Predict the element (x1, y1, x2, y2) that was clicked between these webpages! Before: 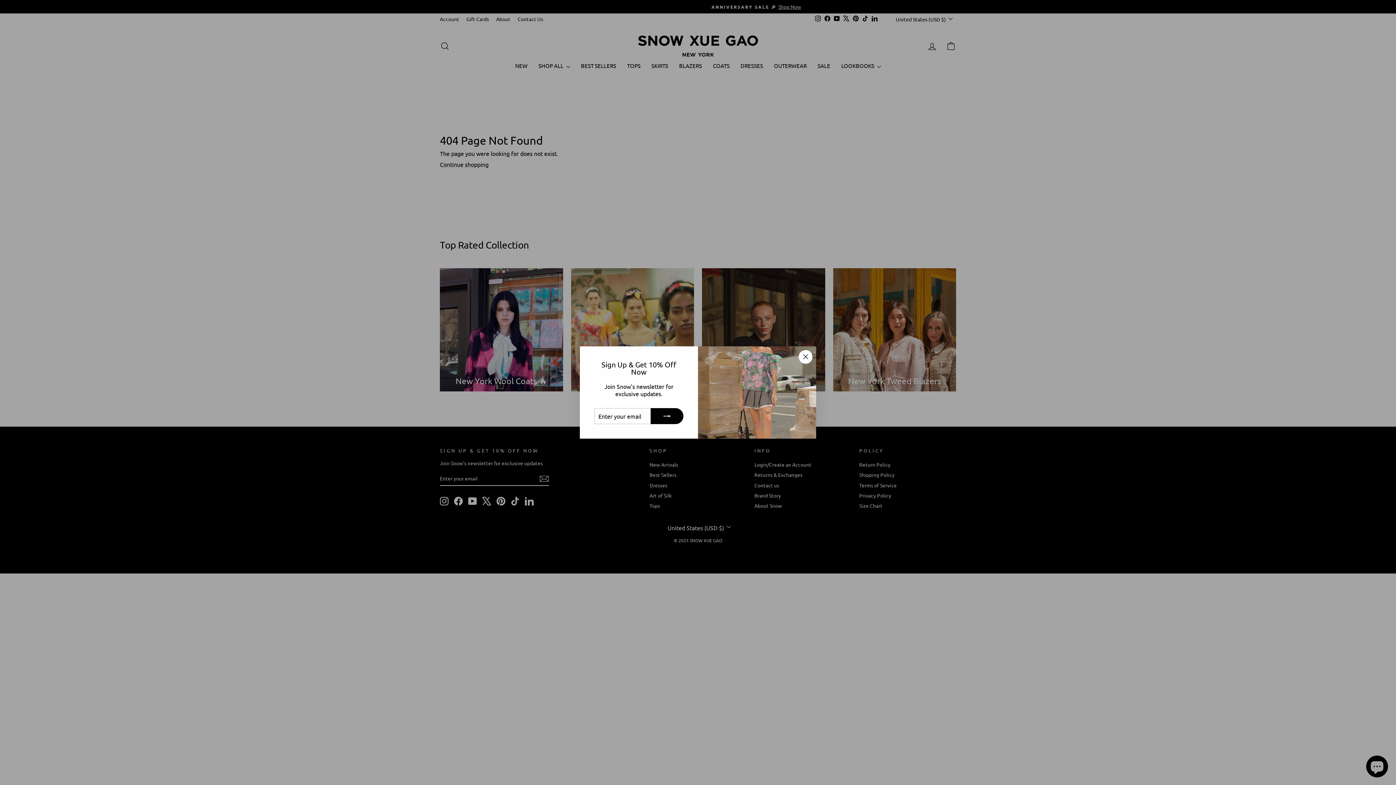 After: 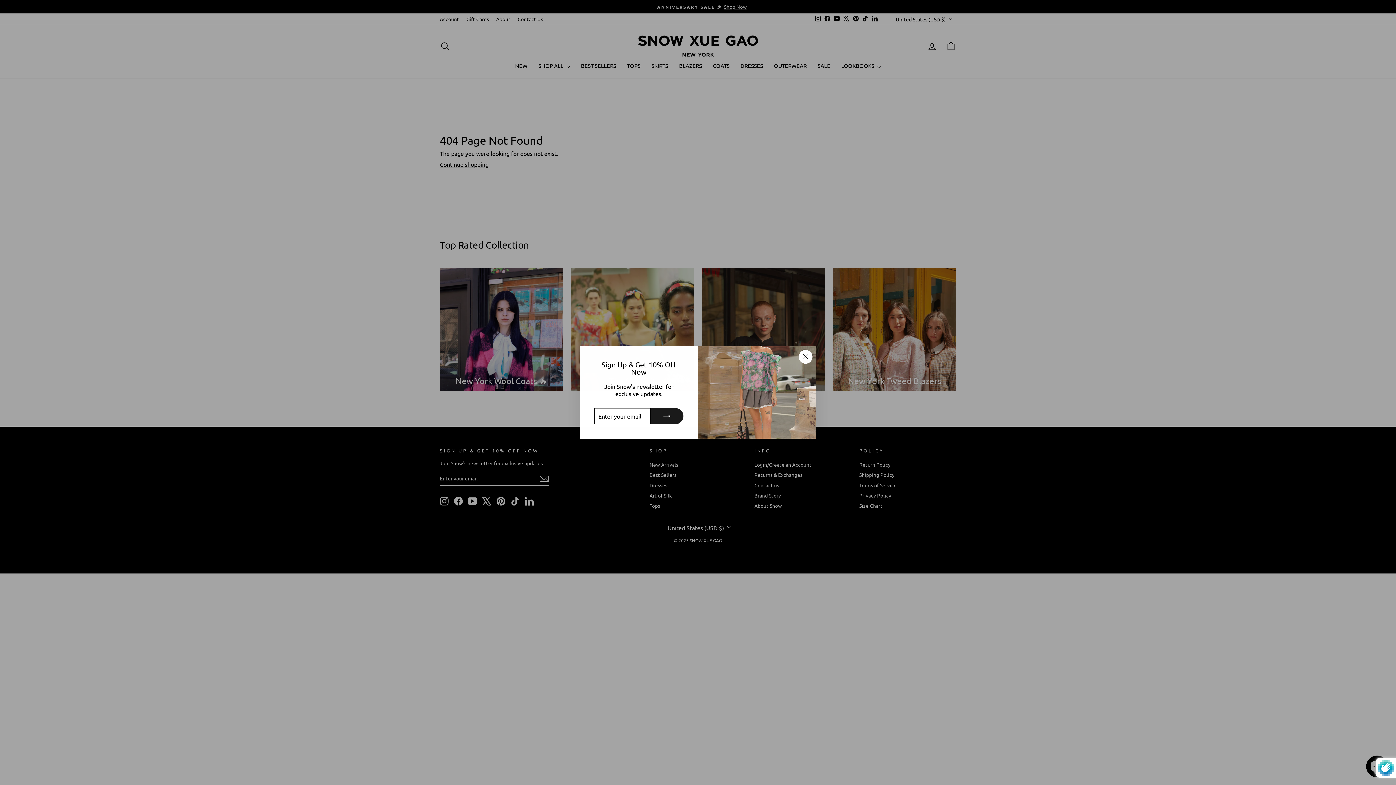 Action: bbox: (650, 408, 683, 424)